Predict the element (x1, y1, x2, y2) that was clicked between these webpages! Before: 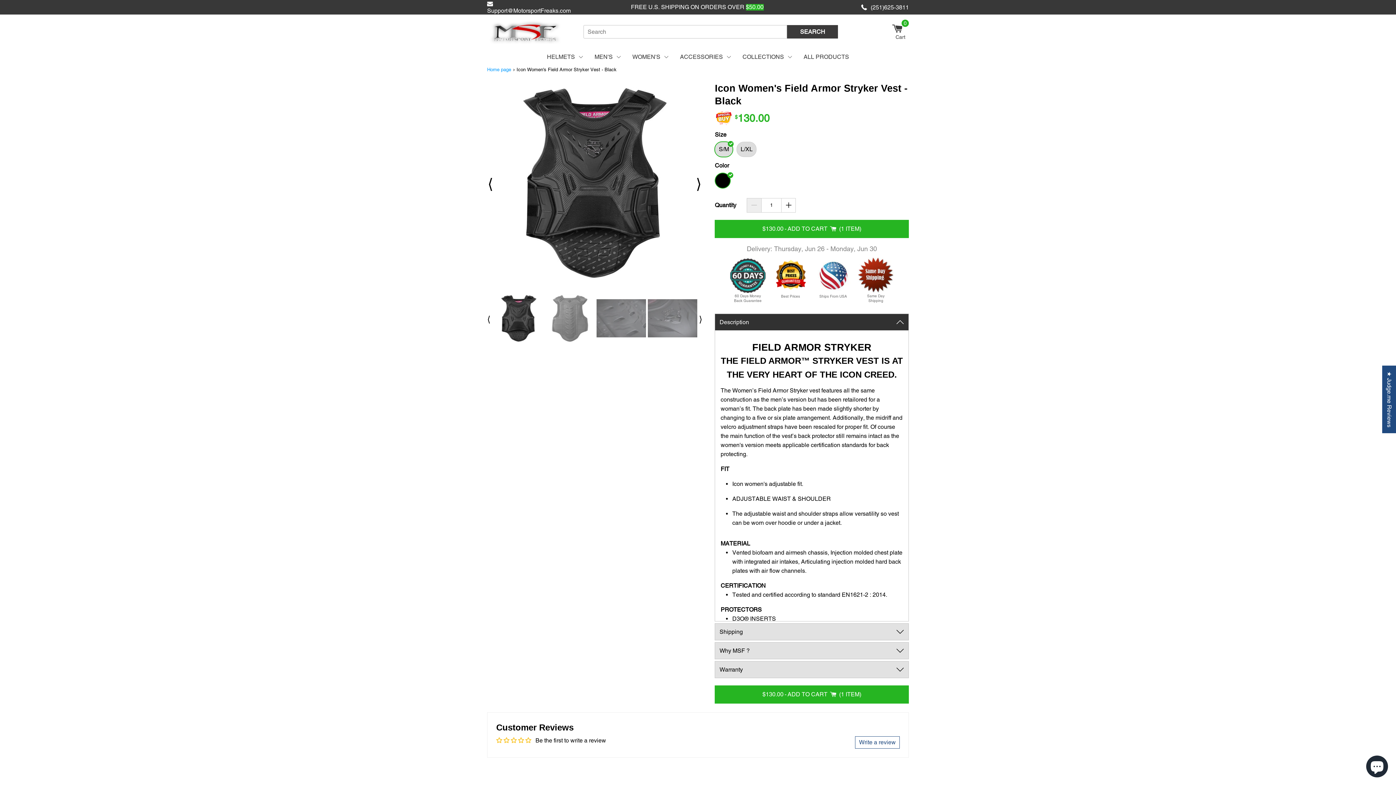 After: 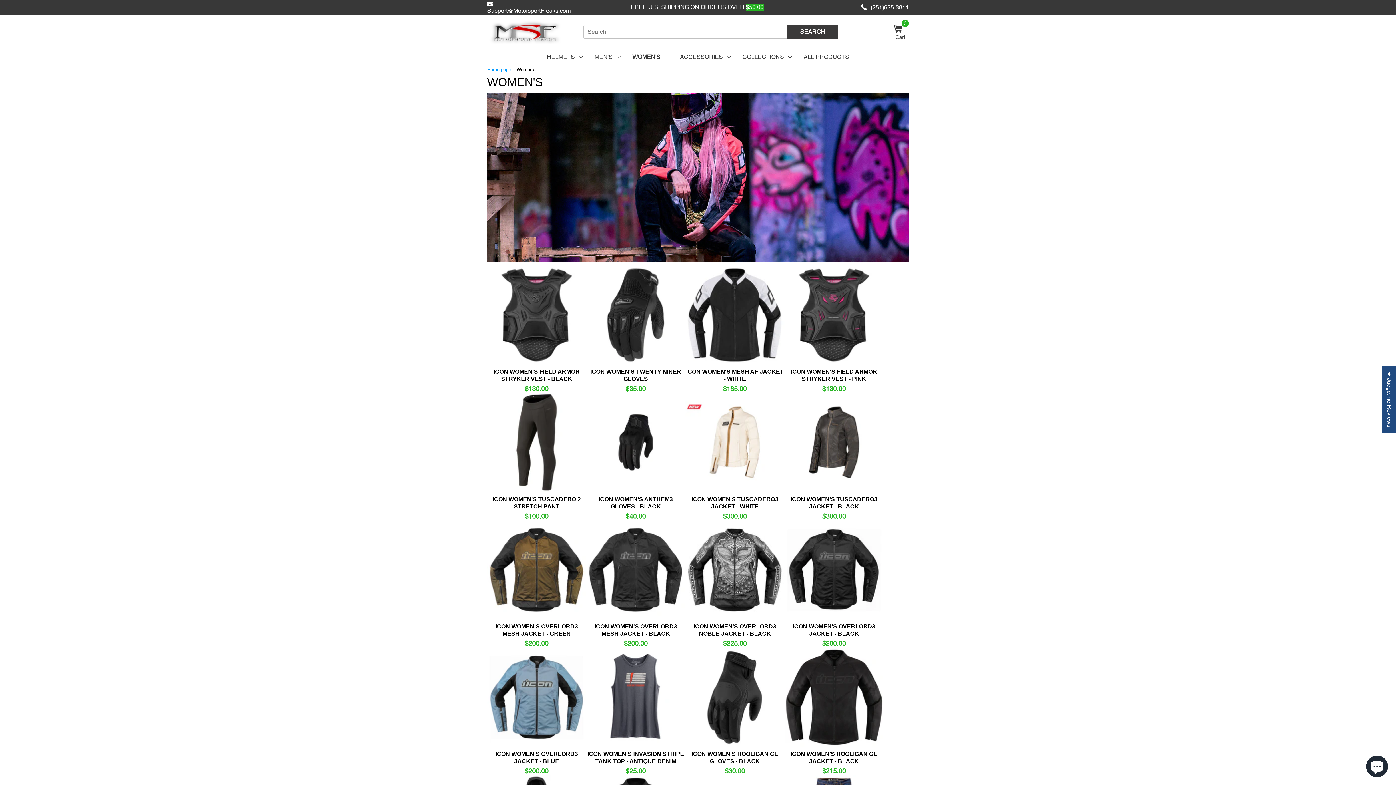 Action: bbox: (626, 49, 674, 63) label: WOMEN'S